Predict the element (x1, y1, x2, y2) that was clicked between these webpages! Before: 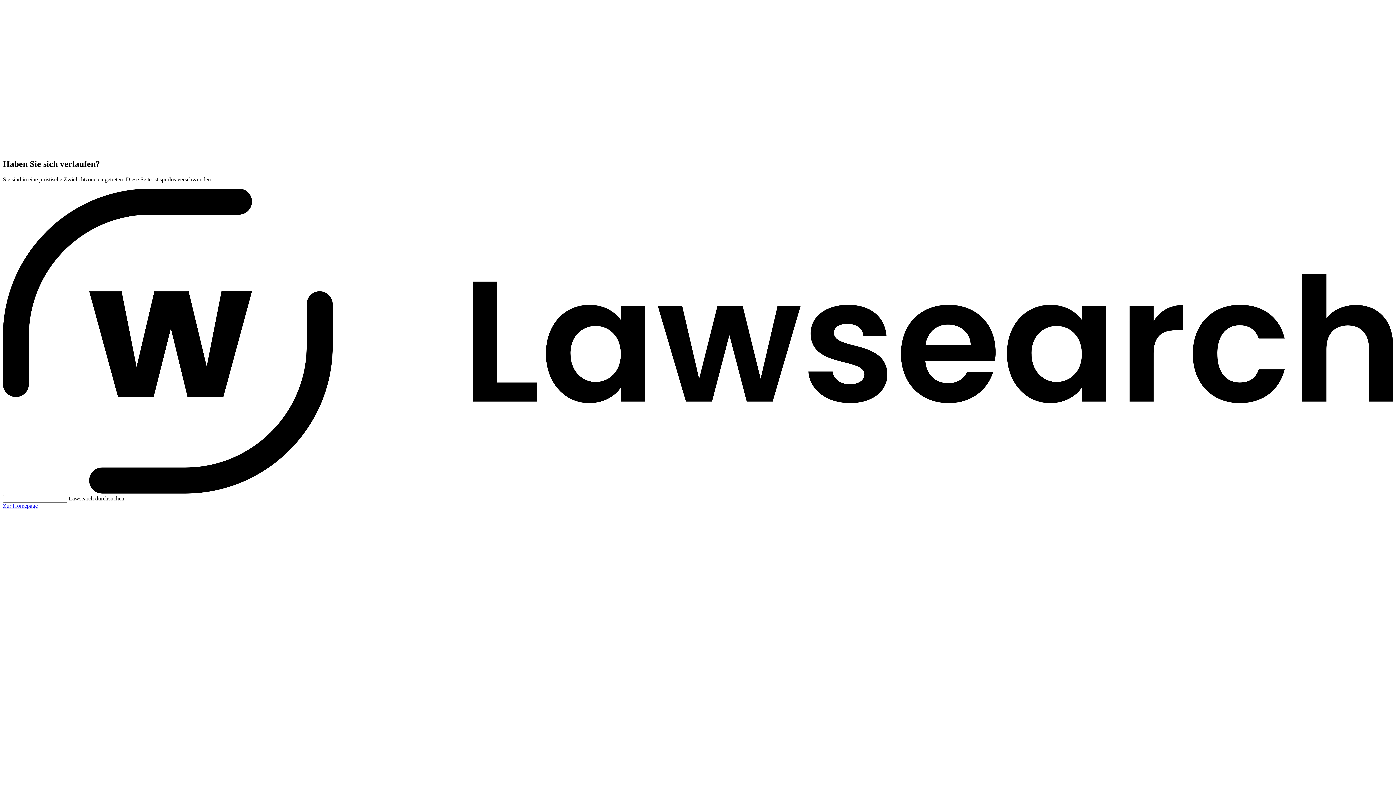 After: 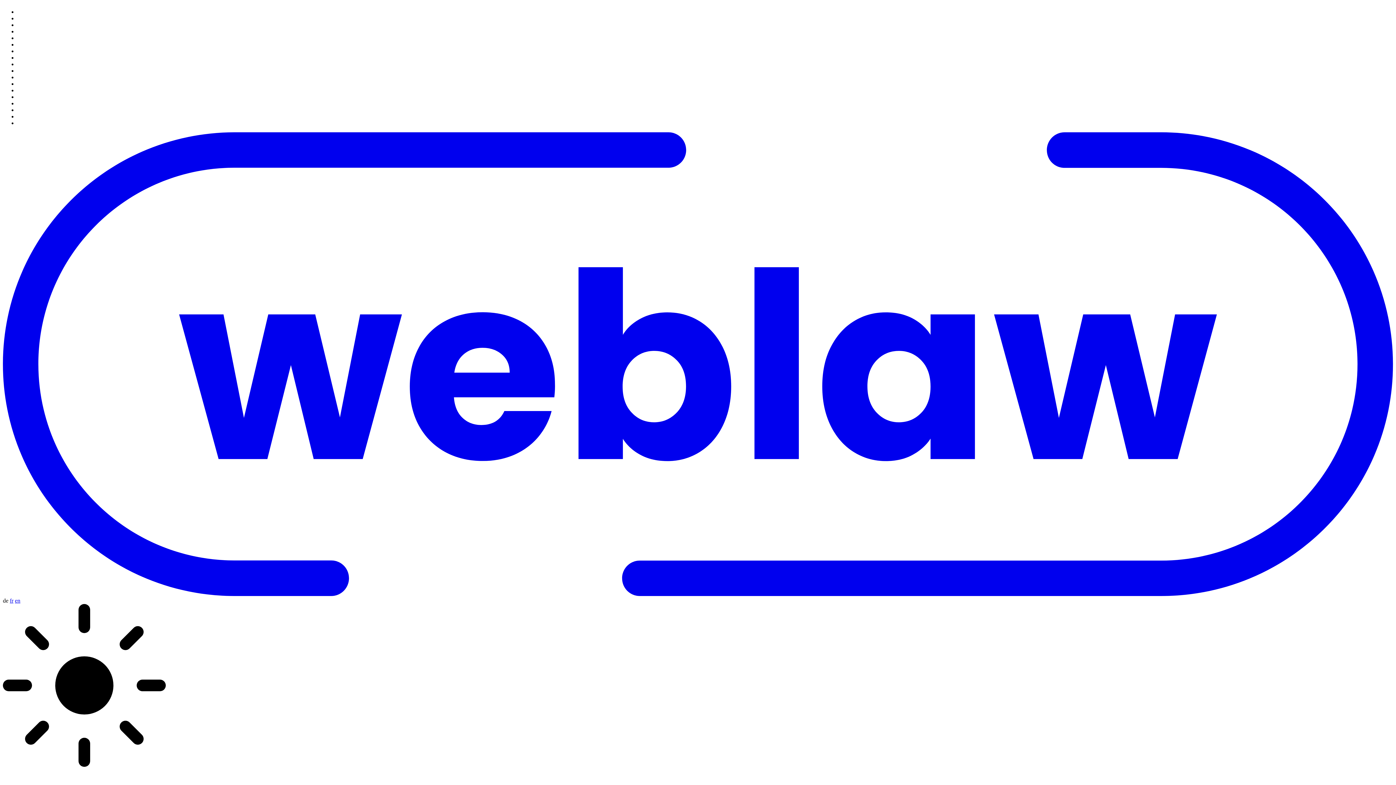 Action: label: Zur Homepage bbox: (2, 502, 37, 508)